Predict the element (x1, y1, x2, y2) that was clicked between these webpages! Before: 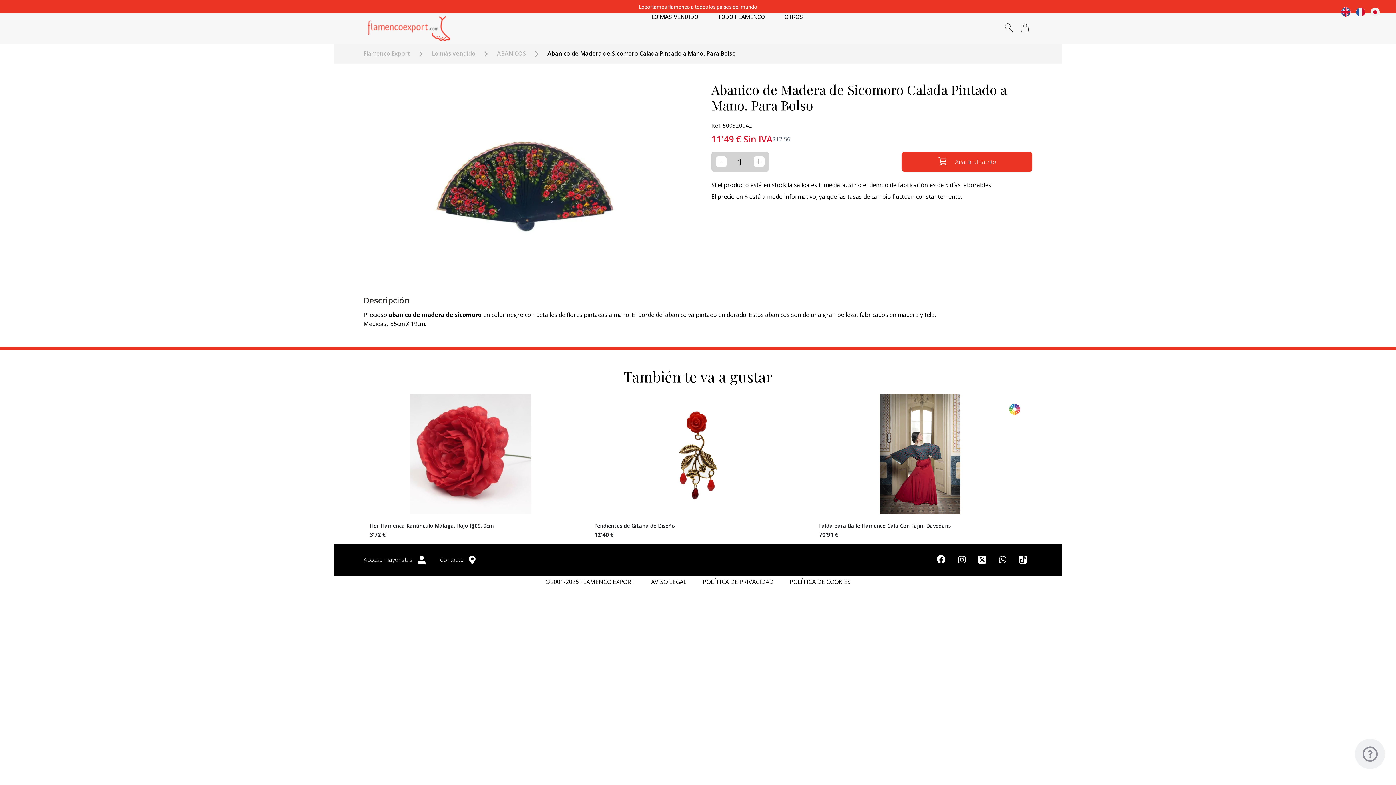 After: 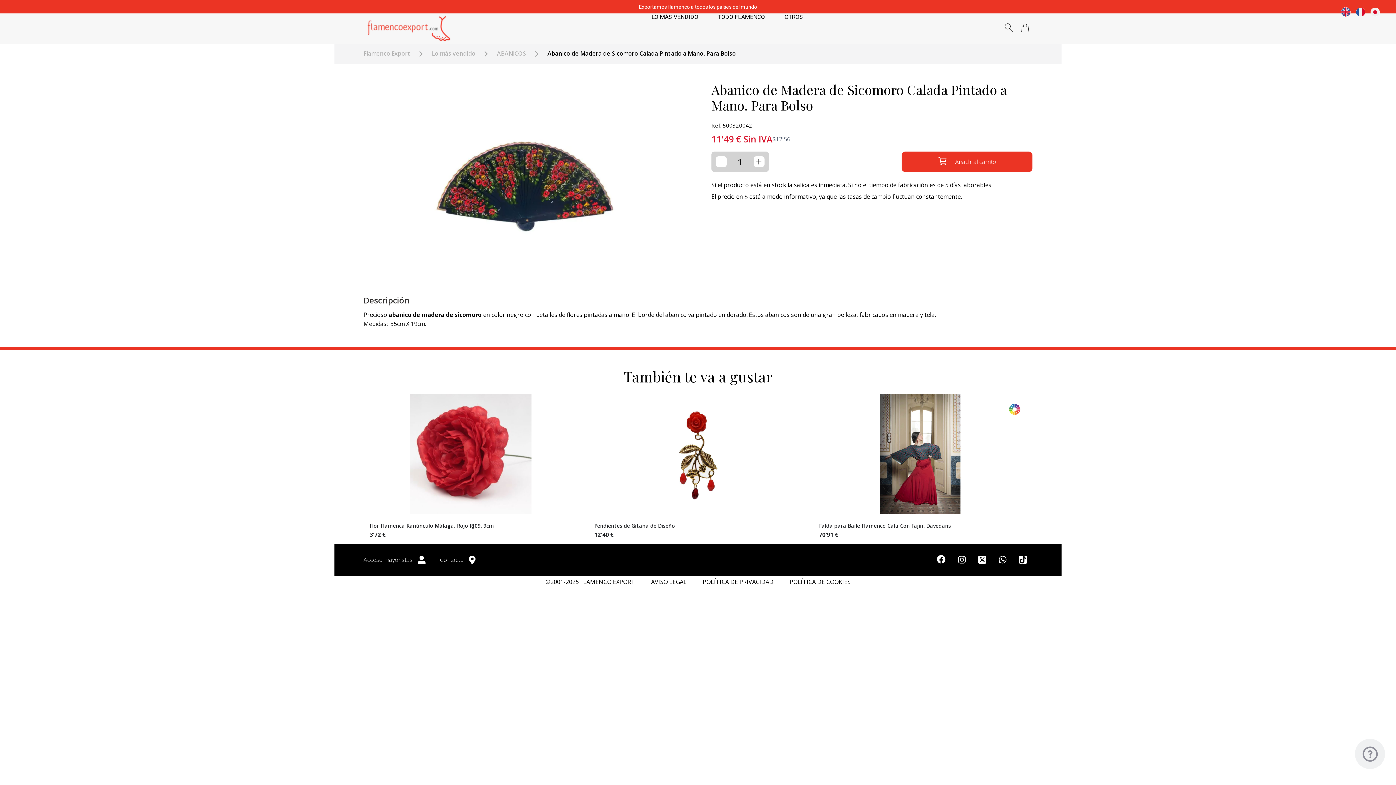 Action: bbox: (958, 556, 966, 564)